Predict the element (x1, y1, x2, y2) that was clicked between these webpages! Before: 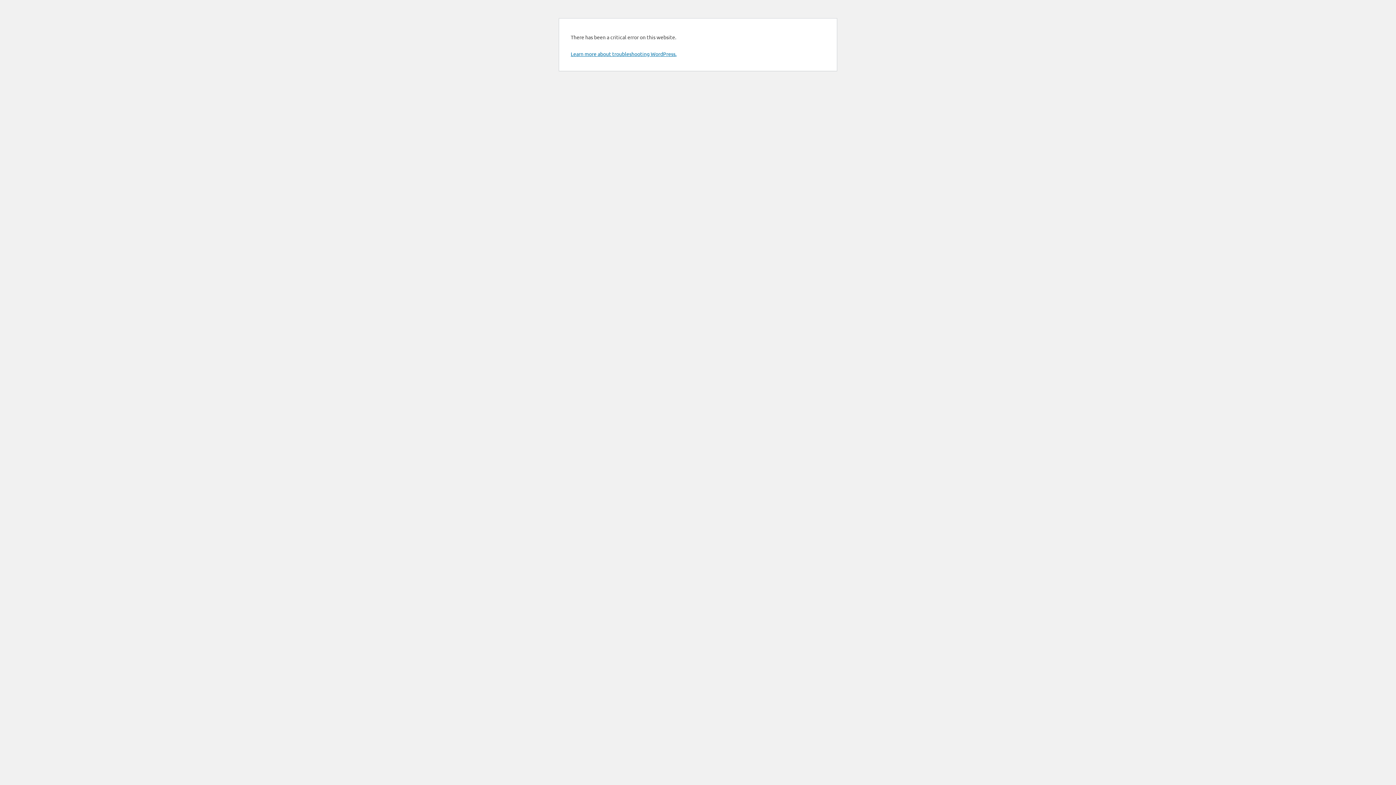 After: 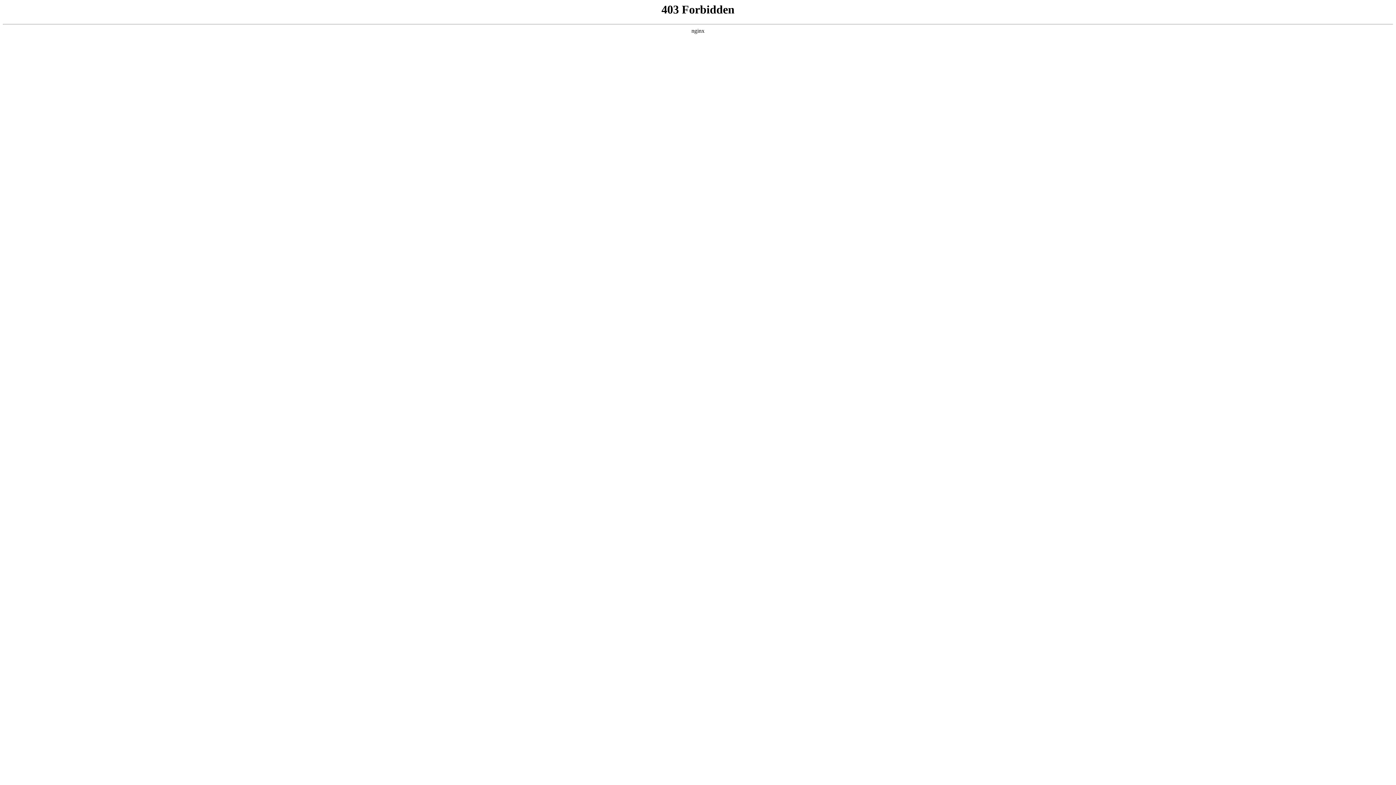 Action: label: Learn more about troubleshooting WordPress. bbox: (570, 50, 676, 57)